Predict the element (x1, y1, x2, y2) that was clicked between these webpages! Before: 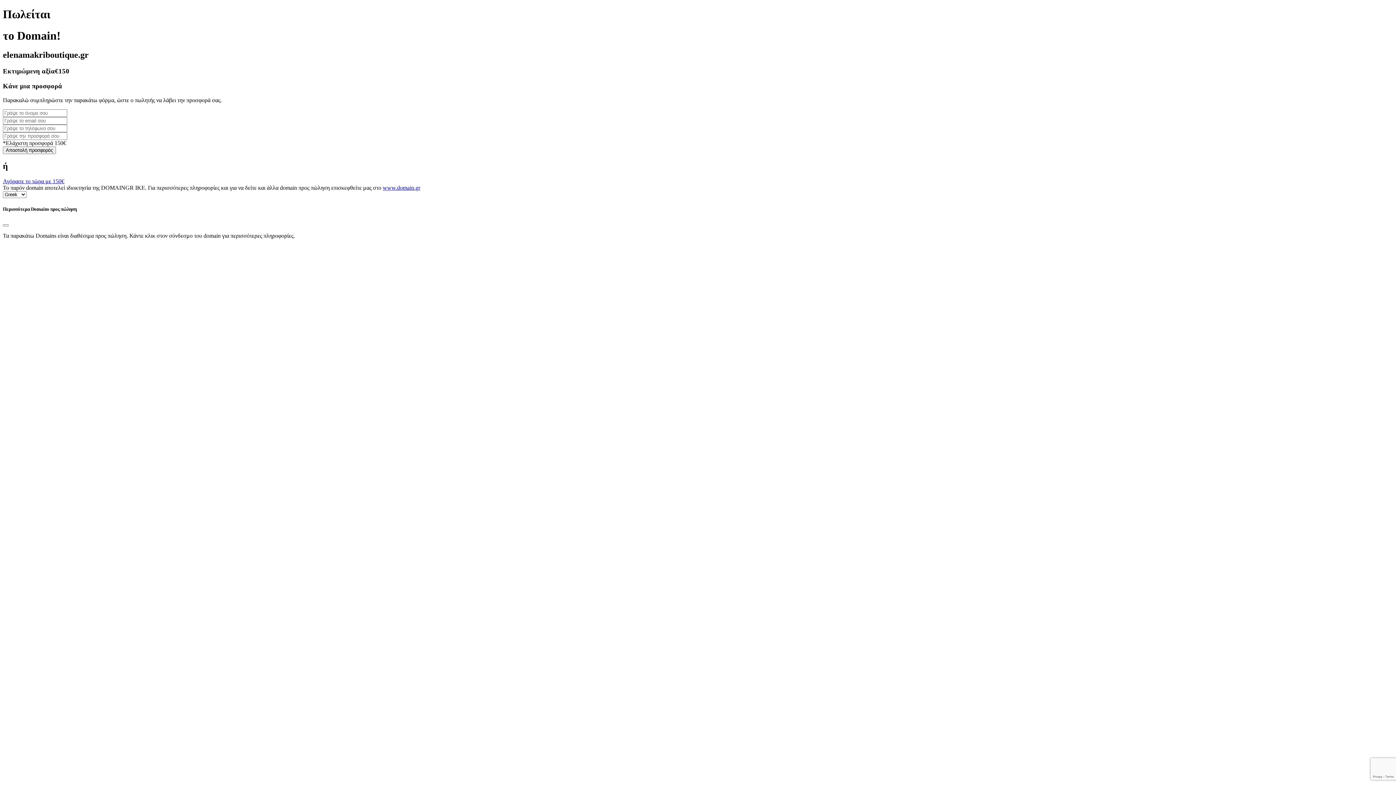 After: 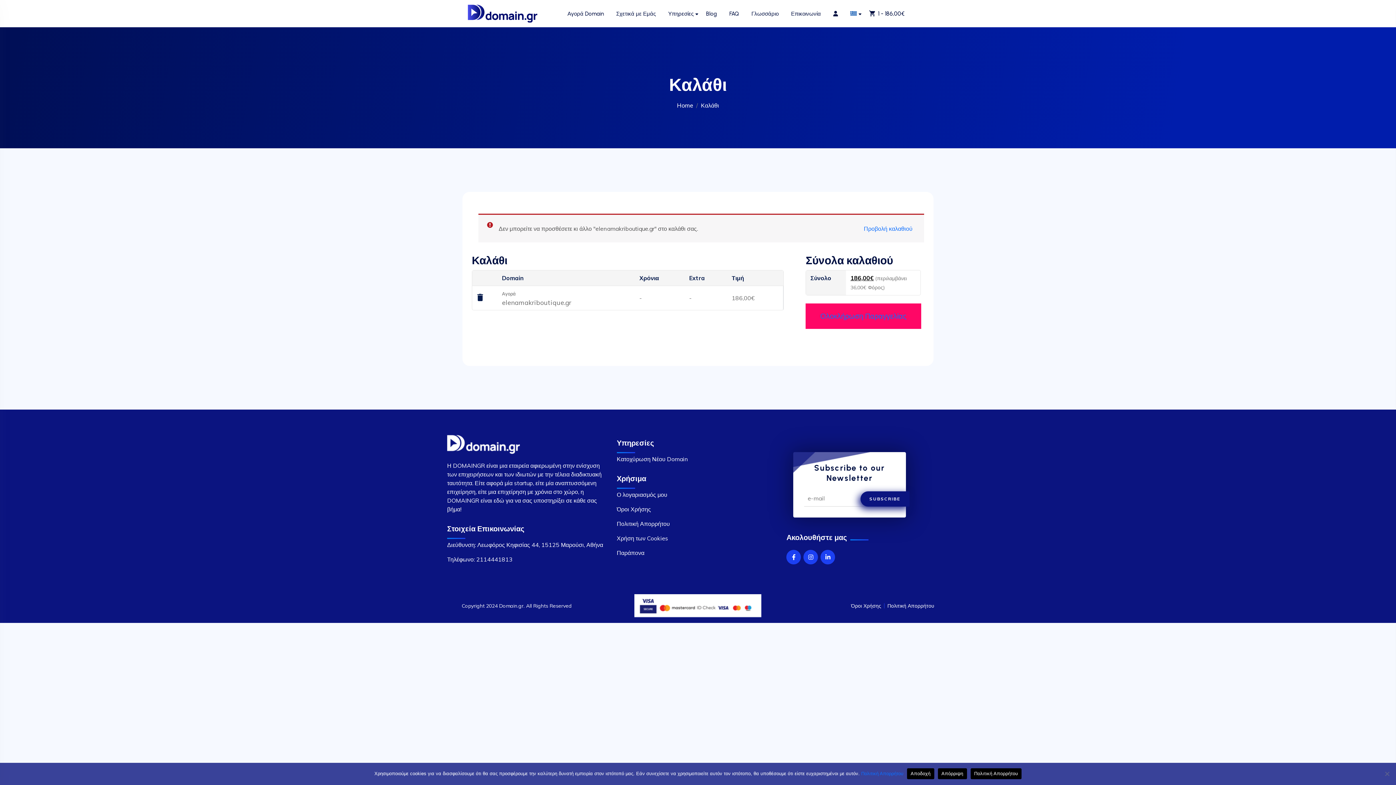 Action: bbox: (2, 178, 64, 184) label: Αγόρασε το τώρα με 150€